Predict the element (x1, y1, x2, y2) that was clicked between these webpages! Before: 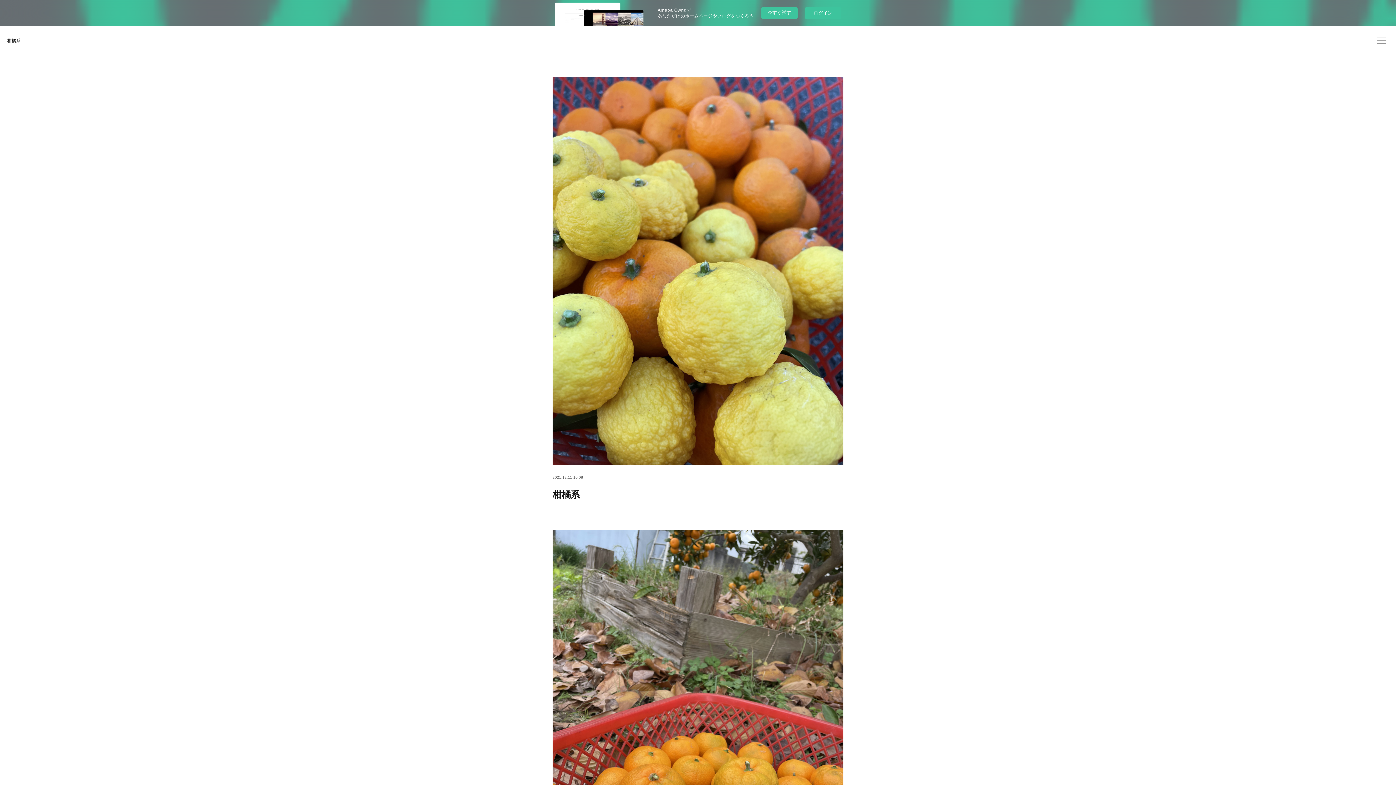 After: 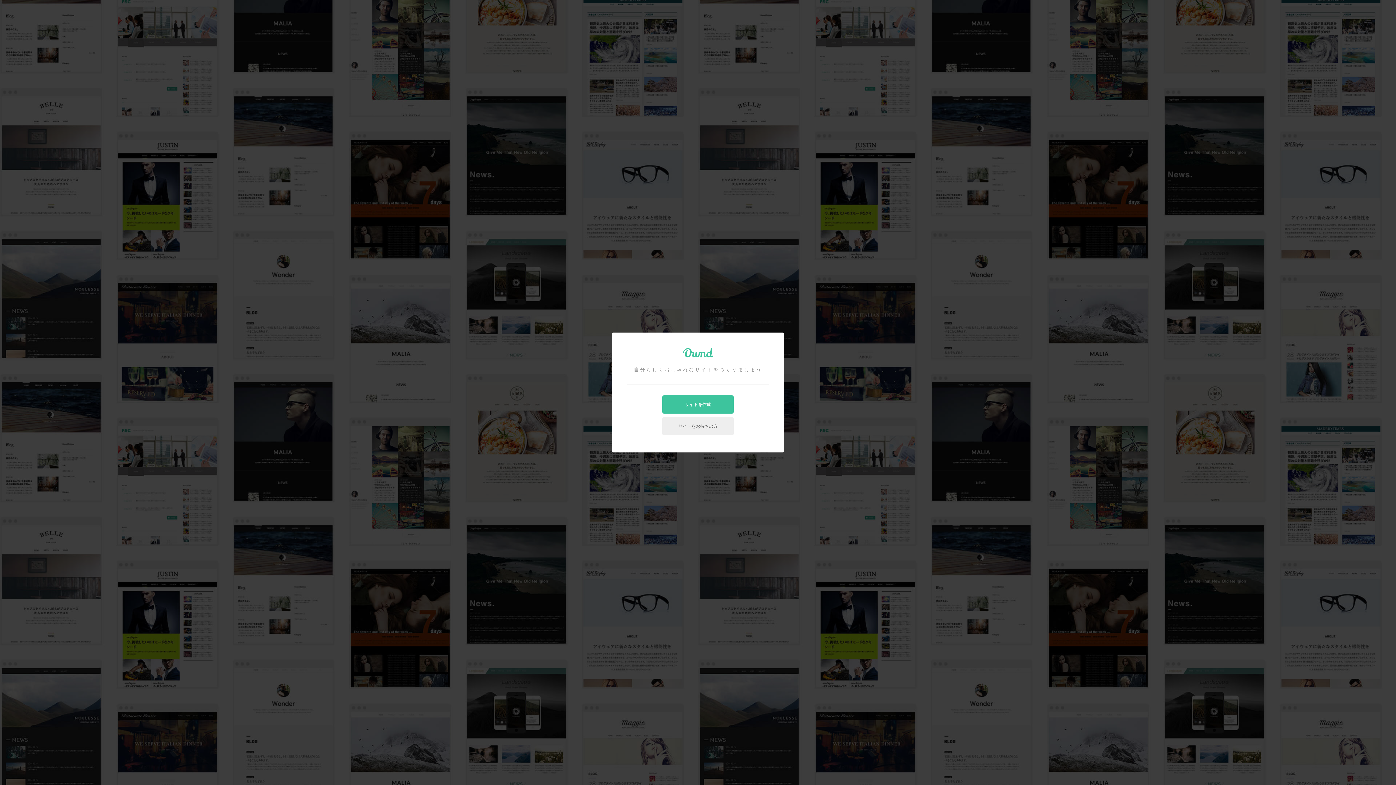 Action: bbox: (761, 7, 797, 18) label: 今すぐ試す